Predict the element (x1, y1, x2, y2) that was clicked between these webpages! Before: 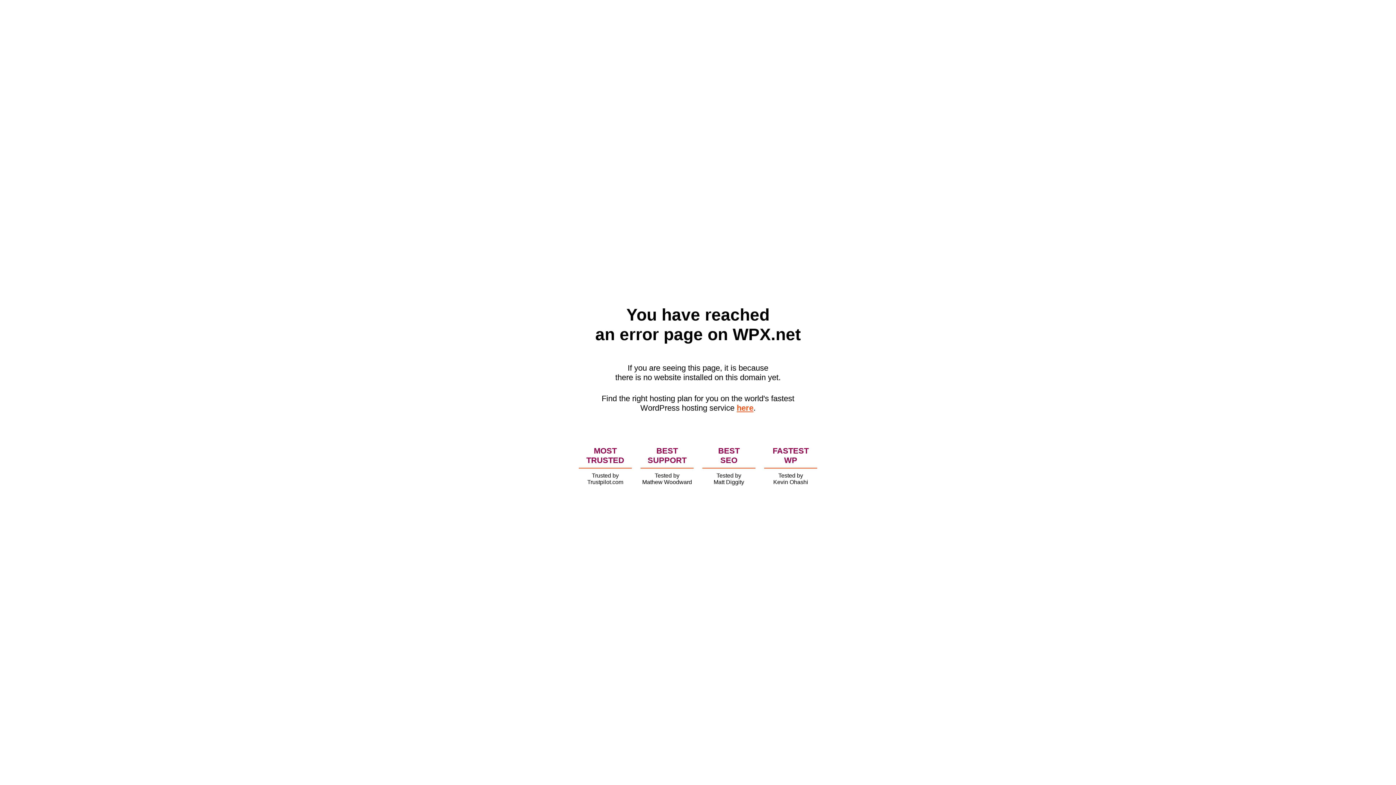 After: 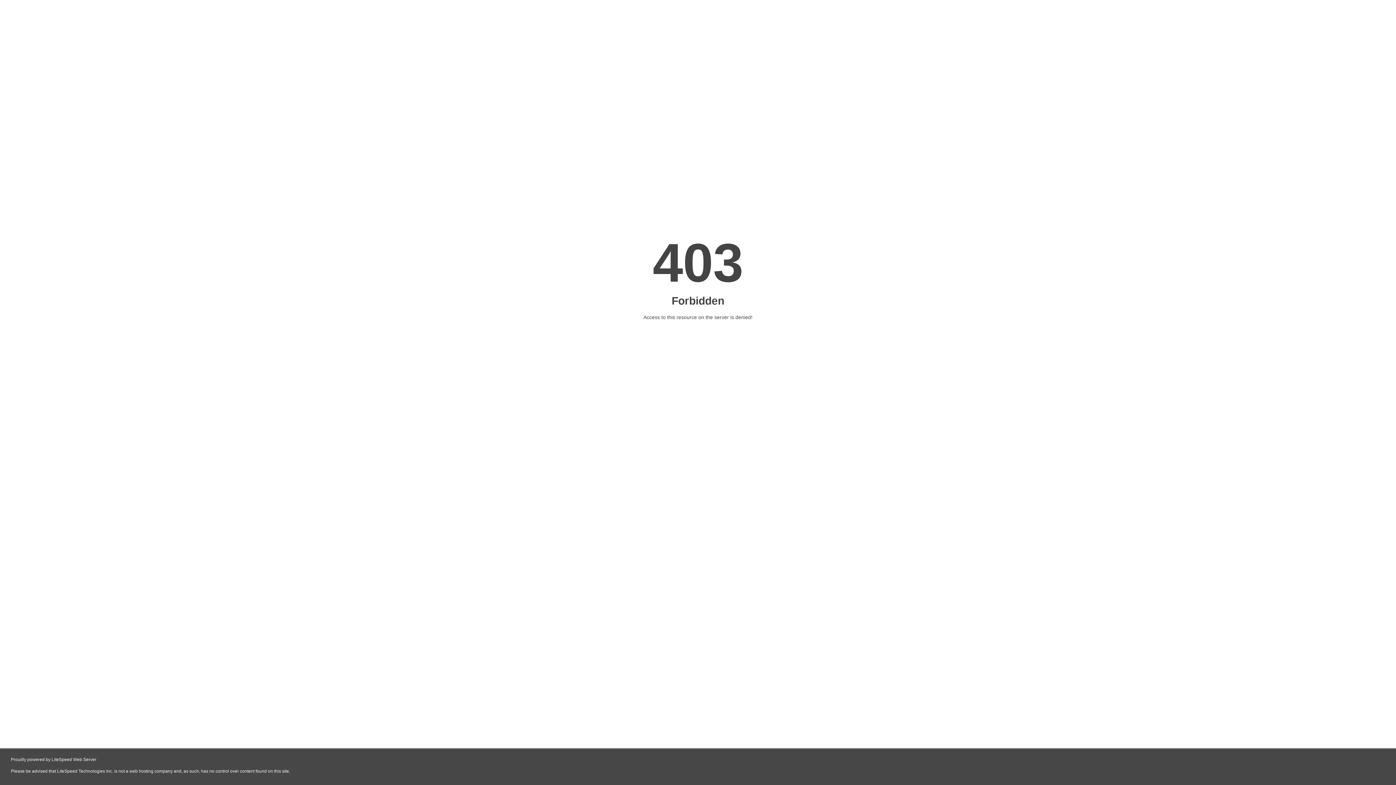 Action: label: here bbox: (736, 403, 753, 412)